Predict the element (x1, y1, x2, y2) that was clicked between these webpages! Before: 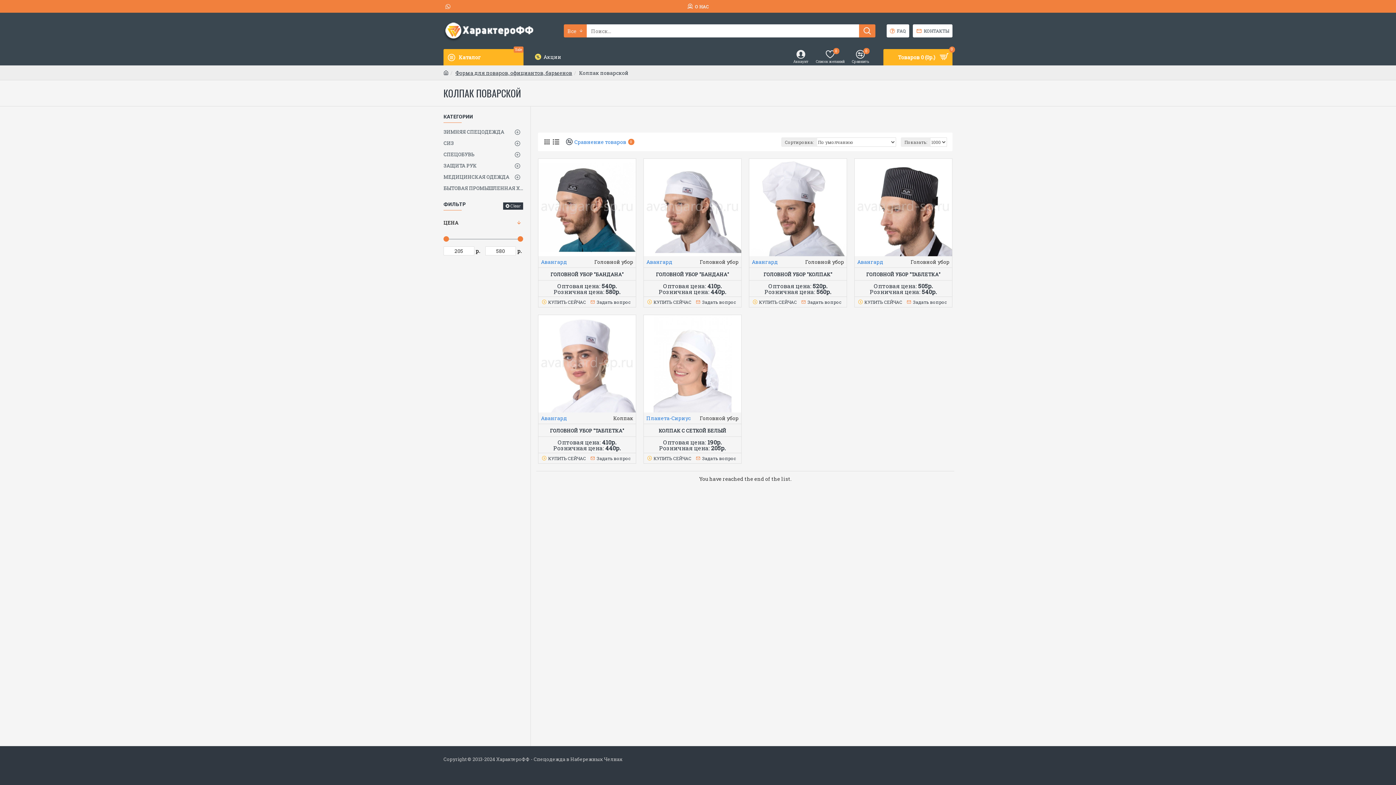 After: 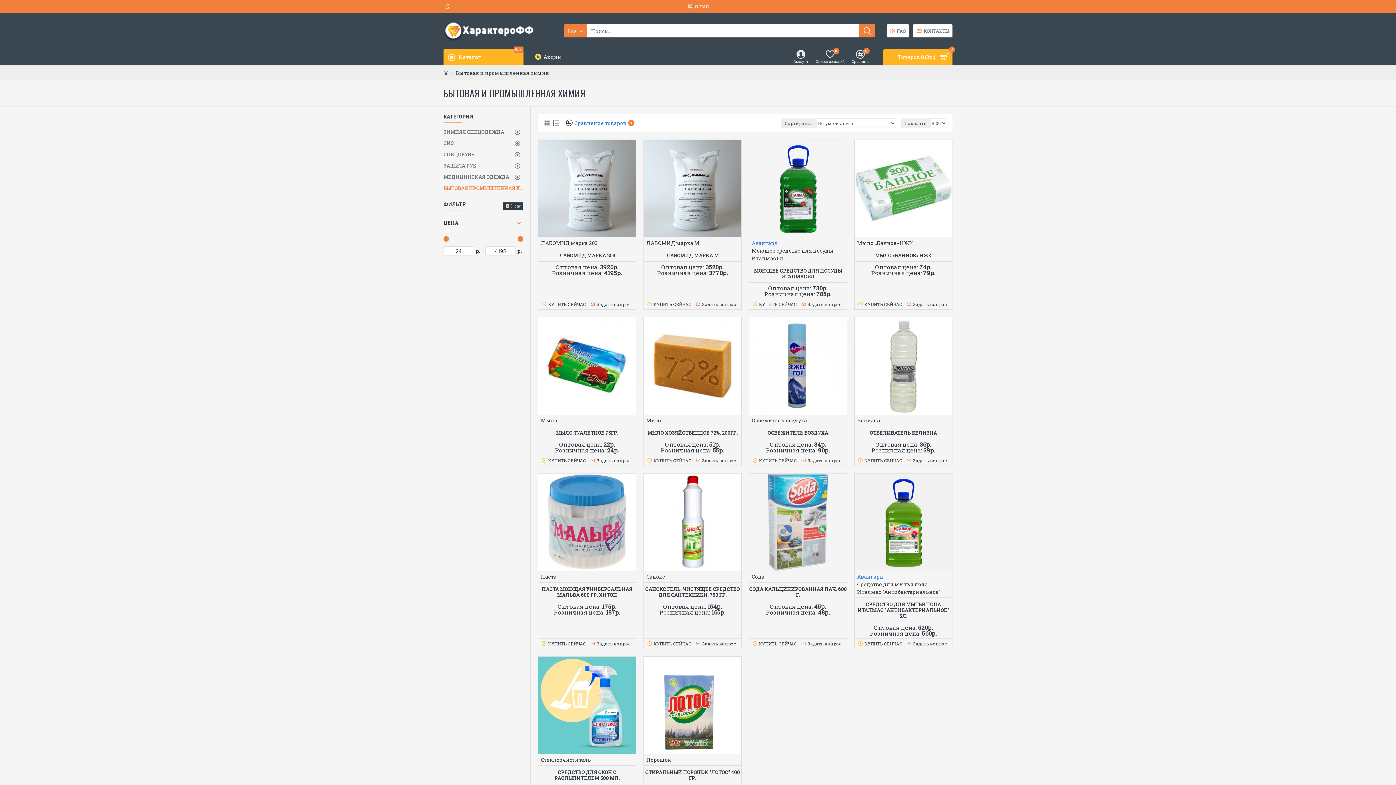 Action: label: БЫТОВАЯ ПРОМЫШЛЕННАЯ ХИМИЯ bbox: (443, 182, 523, 194)